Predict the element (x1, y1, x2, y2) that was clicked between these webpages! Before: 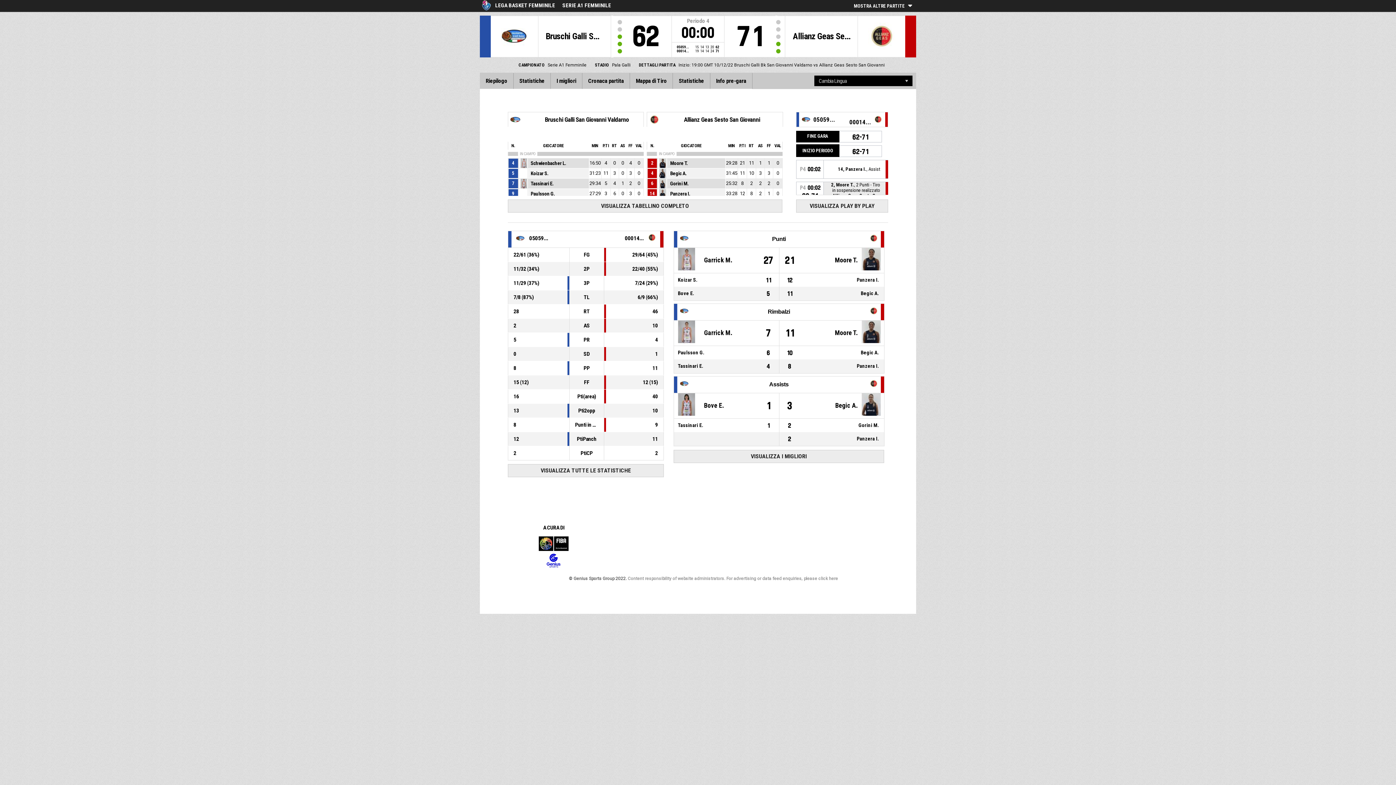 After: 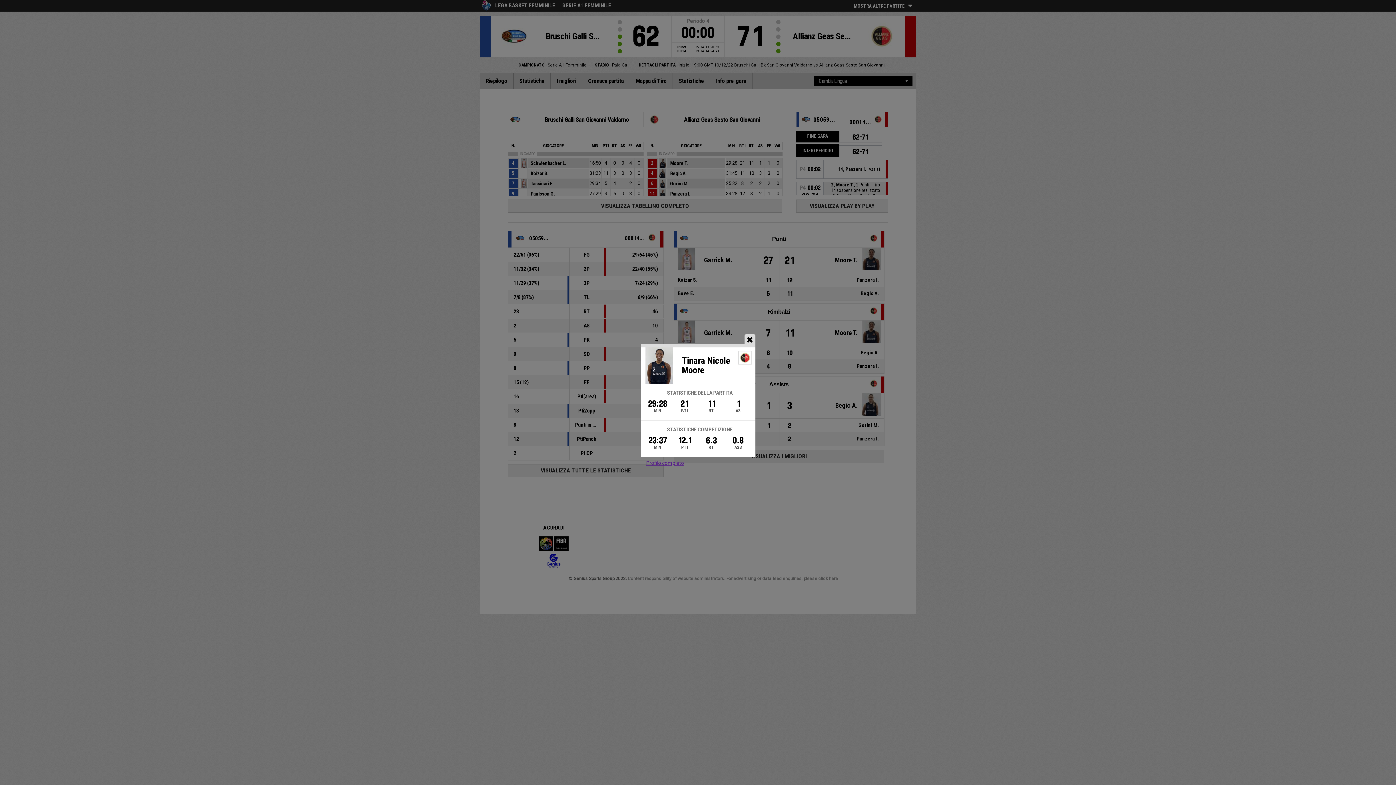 Action: label: Moore T. bbox: (667, 158, 730, 168)